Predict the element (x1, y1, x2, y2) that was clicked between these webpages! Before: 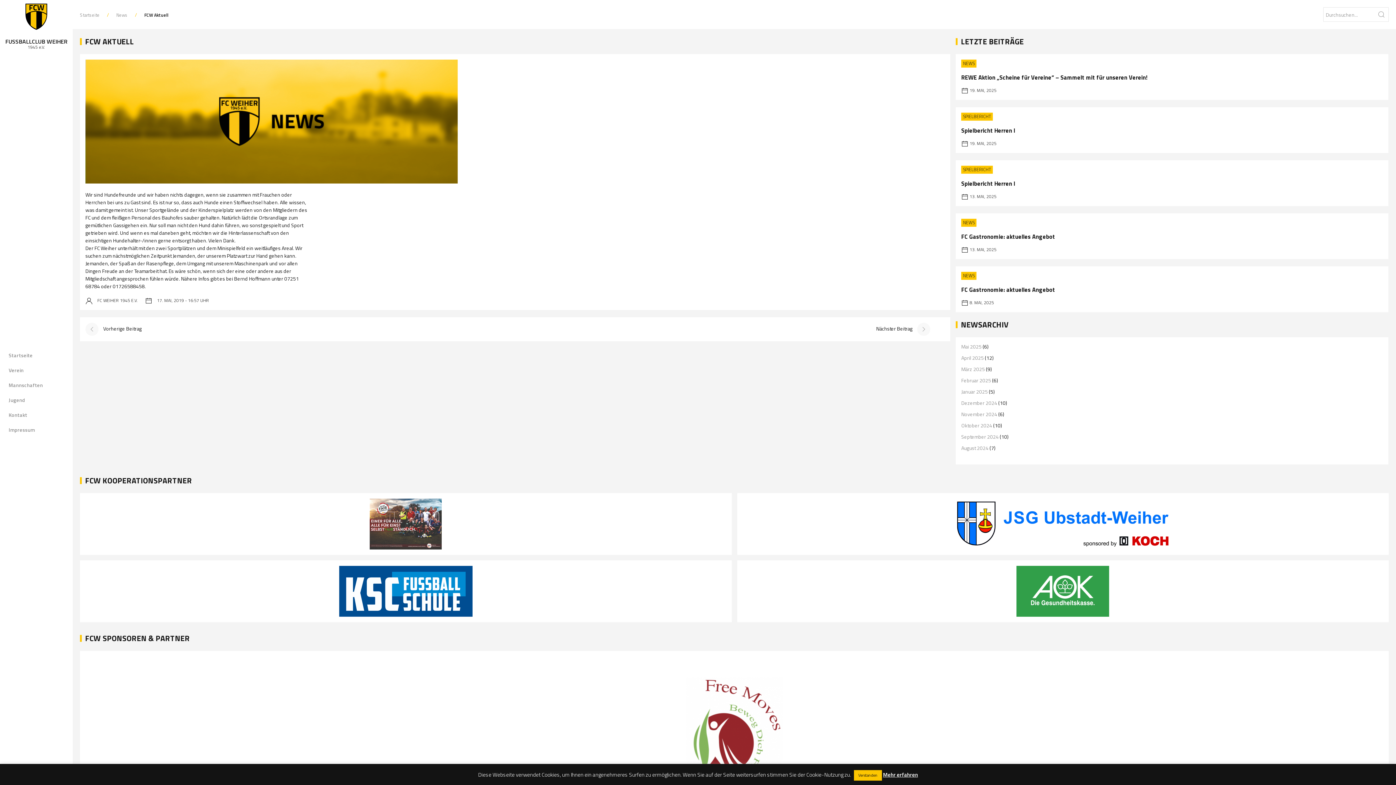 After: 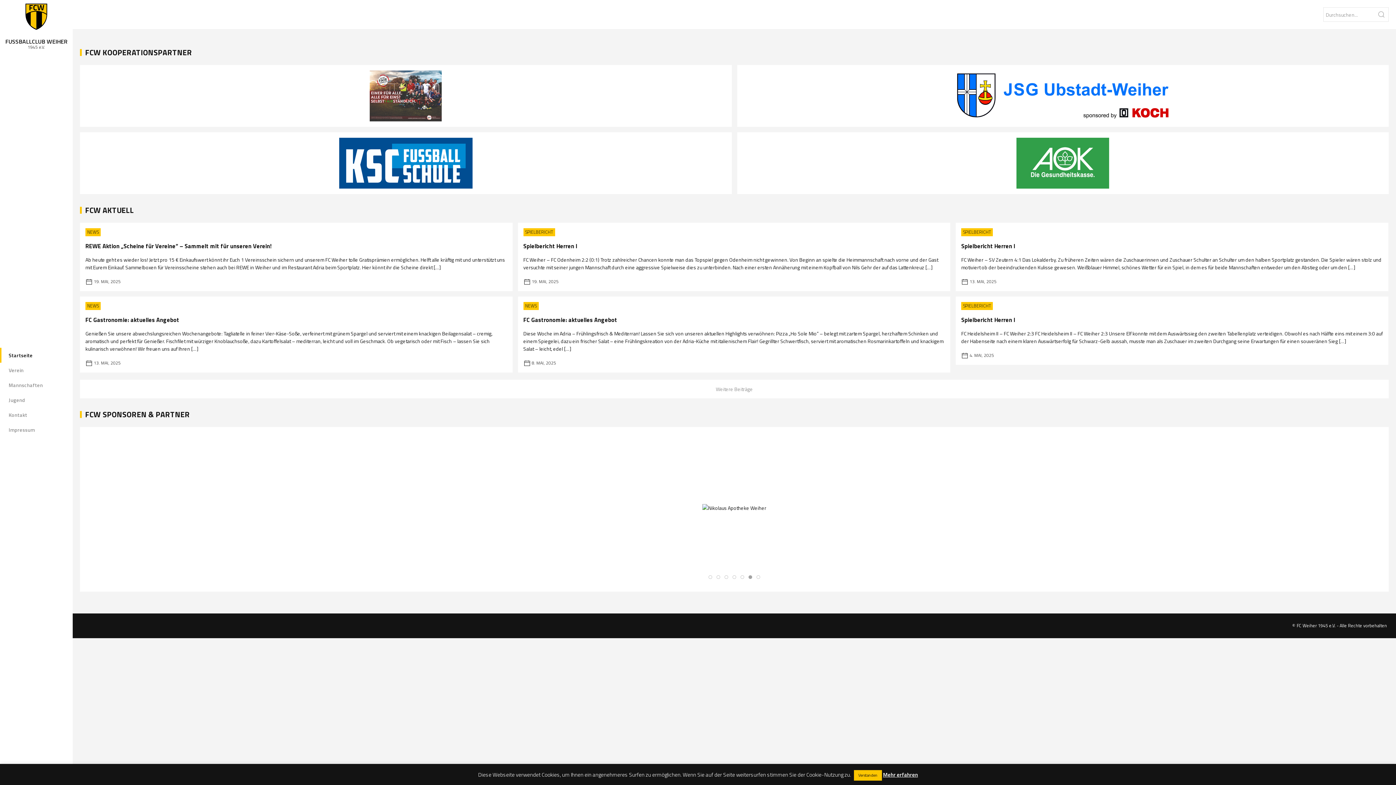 Action: bbox: (80, 11, 99, 18) label: Startseite